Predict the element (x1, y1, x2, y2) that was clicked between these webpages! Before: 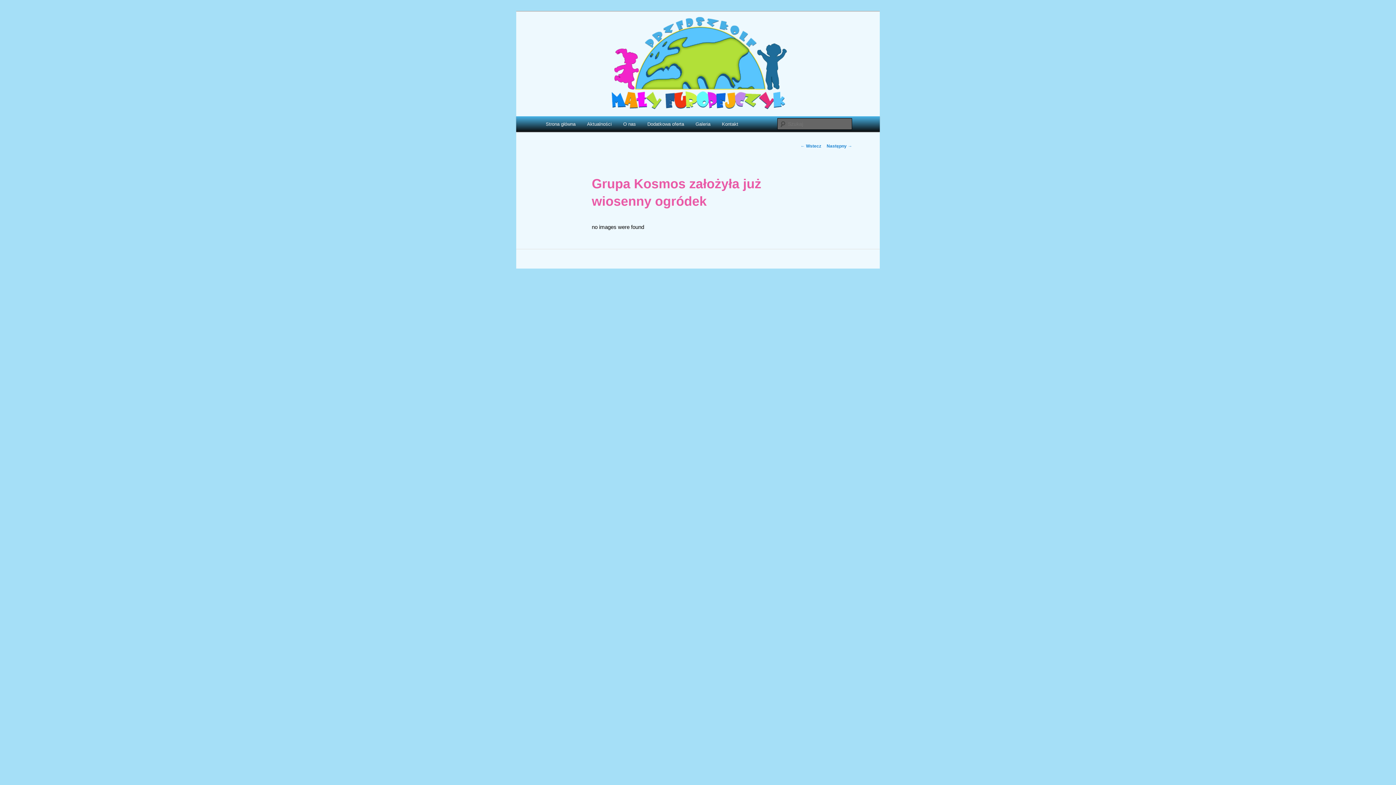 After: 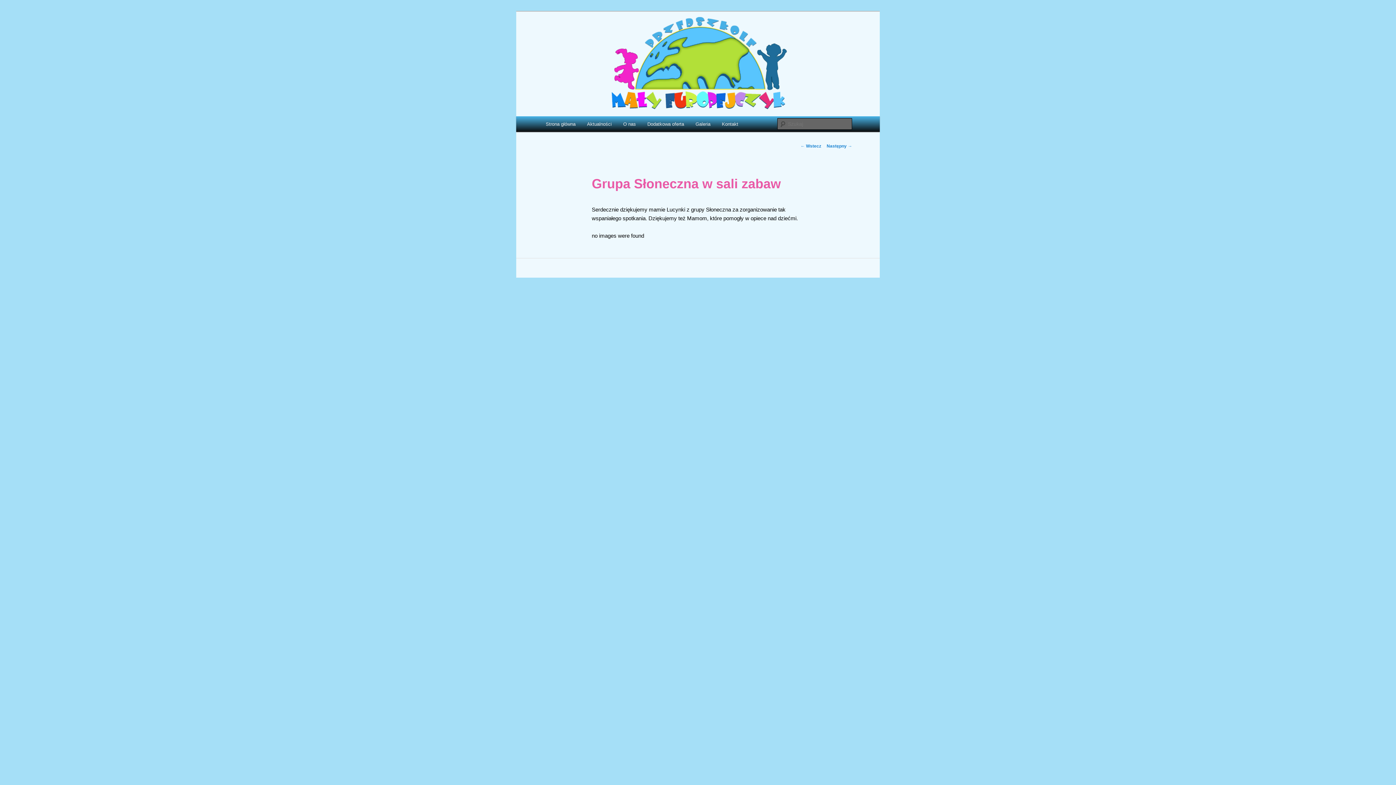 Action: label: ← Wstecz bbox: (800, 143, 821, 148)